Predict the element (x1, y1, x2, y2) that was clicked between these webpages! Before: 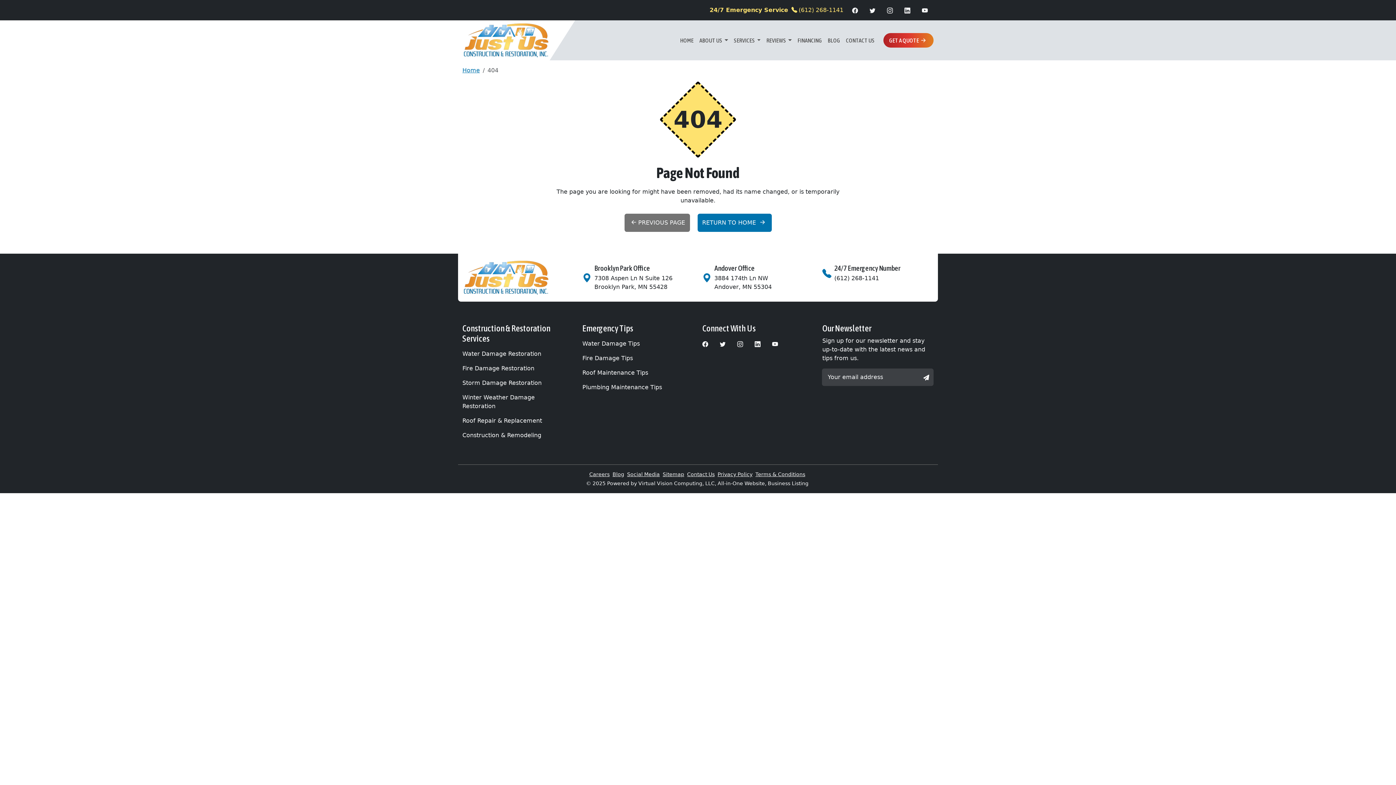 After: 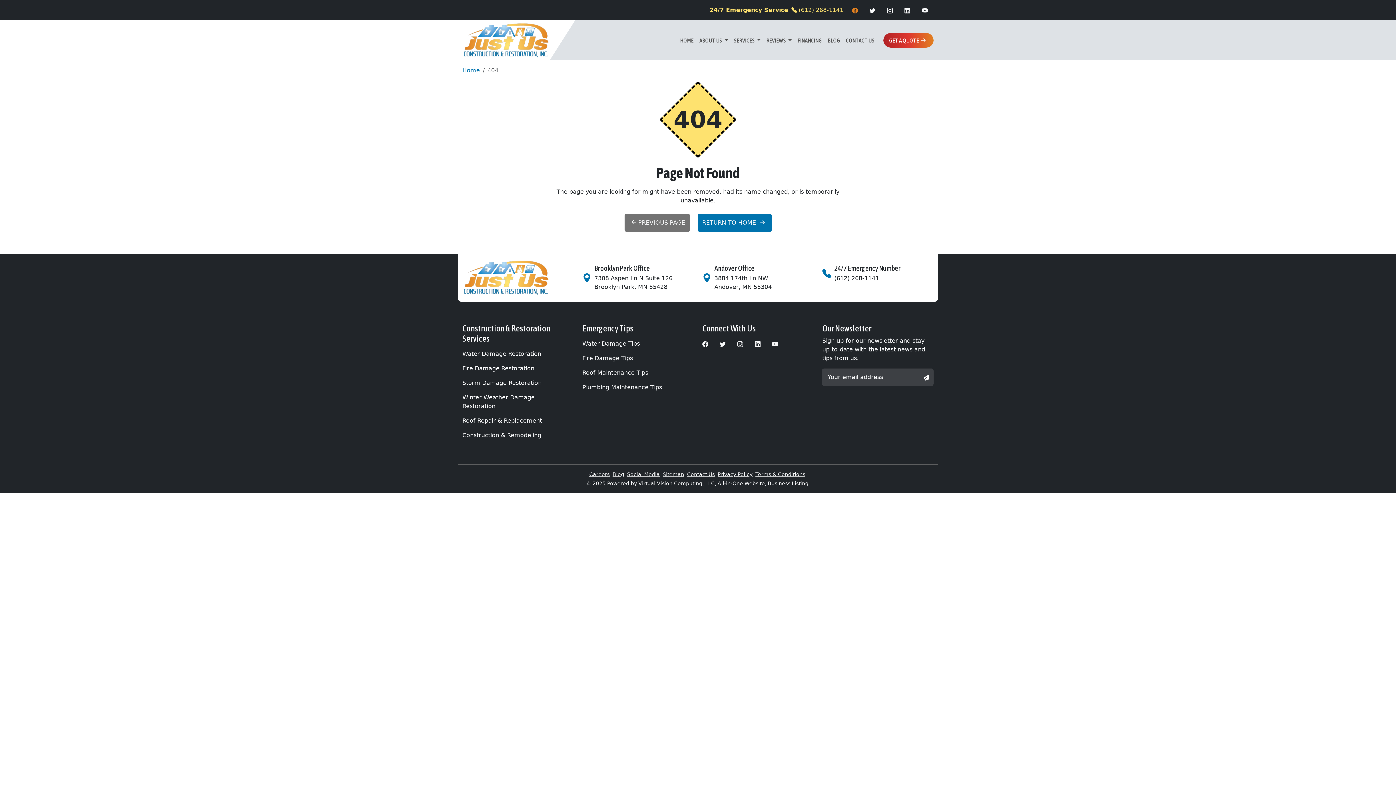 Action: bbox: (846, 2, 864, 17)